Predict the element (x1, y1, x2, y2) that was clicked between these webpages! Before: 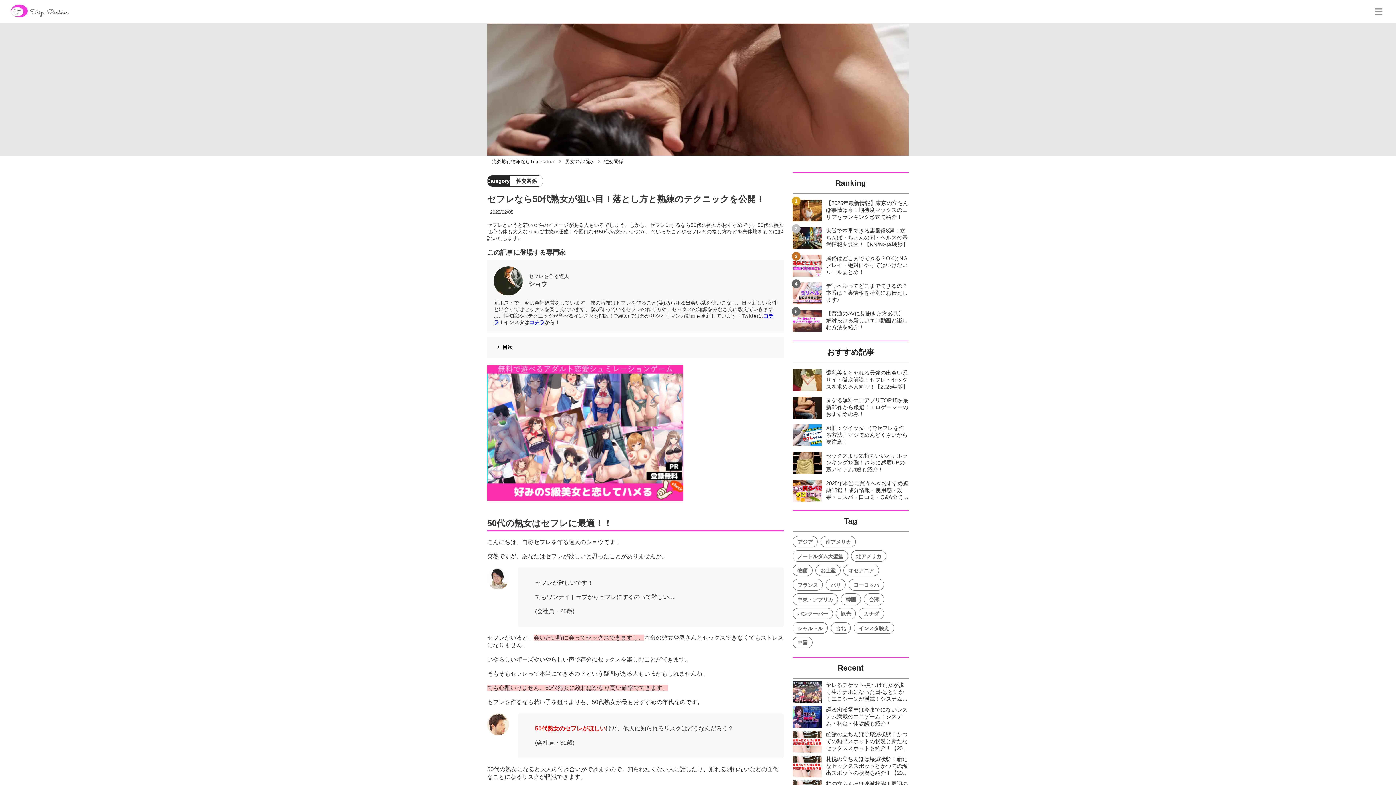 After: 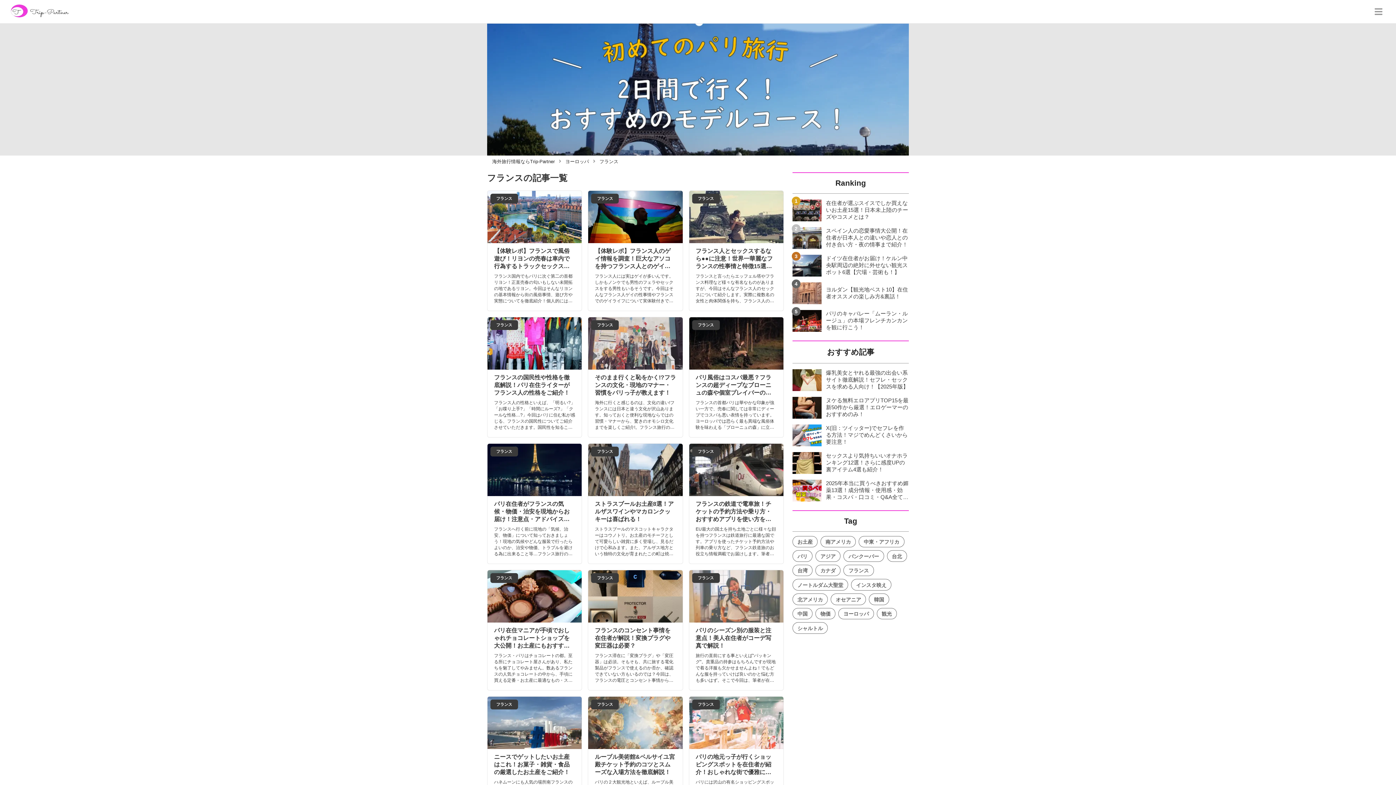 Action: bbox: (792, 579, 822, 590) label: フランス